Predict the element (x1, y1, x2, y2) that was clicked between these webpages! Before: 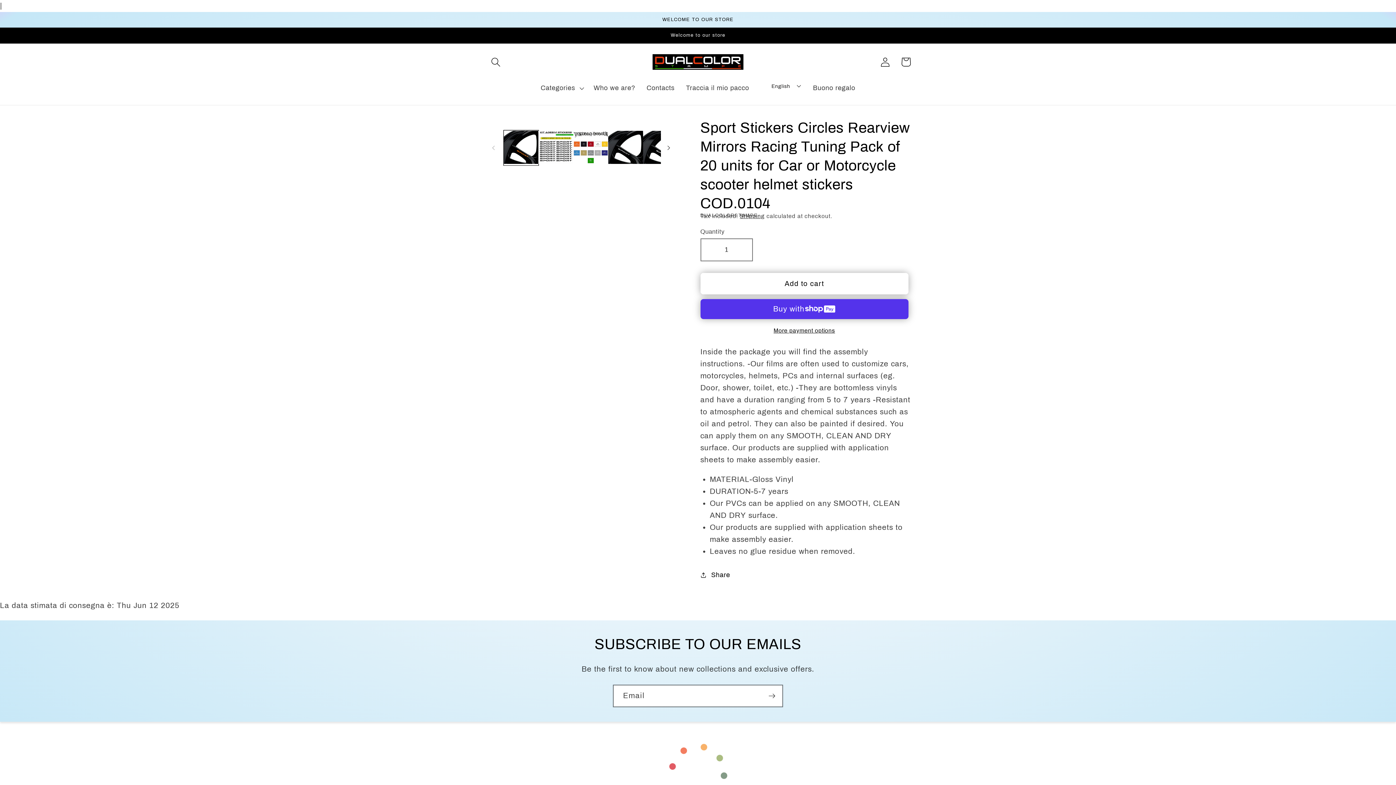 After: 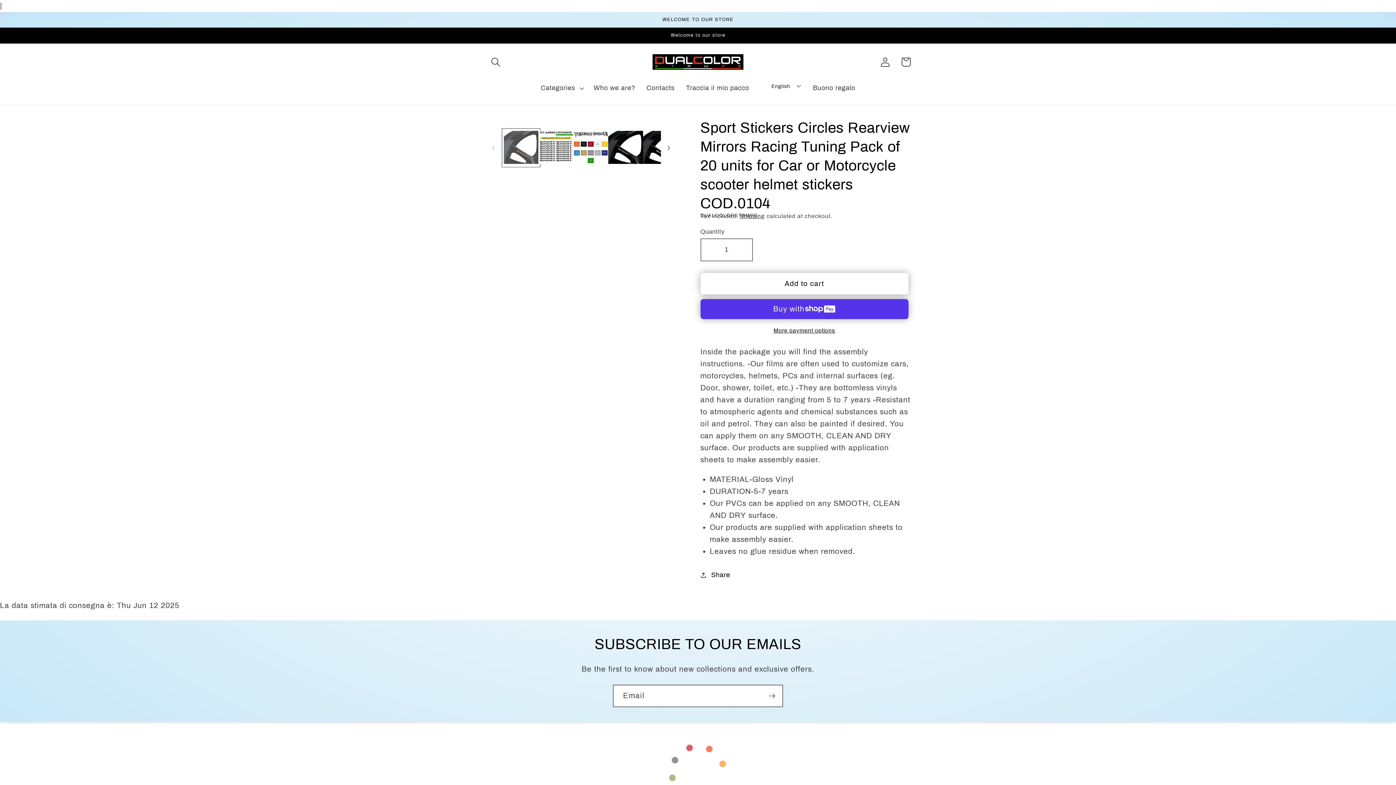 Action: label: Load image 1 in gallery view bbox: (503, 130, 538, 165)